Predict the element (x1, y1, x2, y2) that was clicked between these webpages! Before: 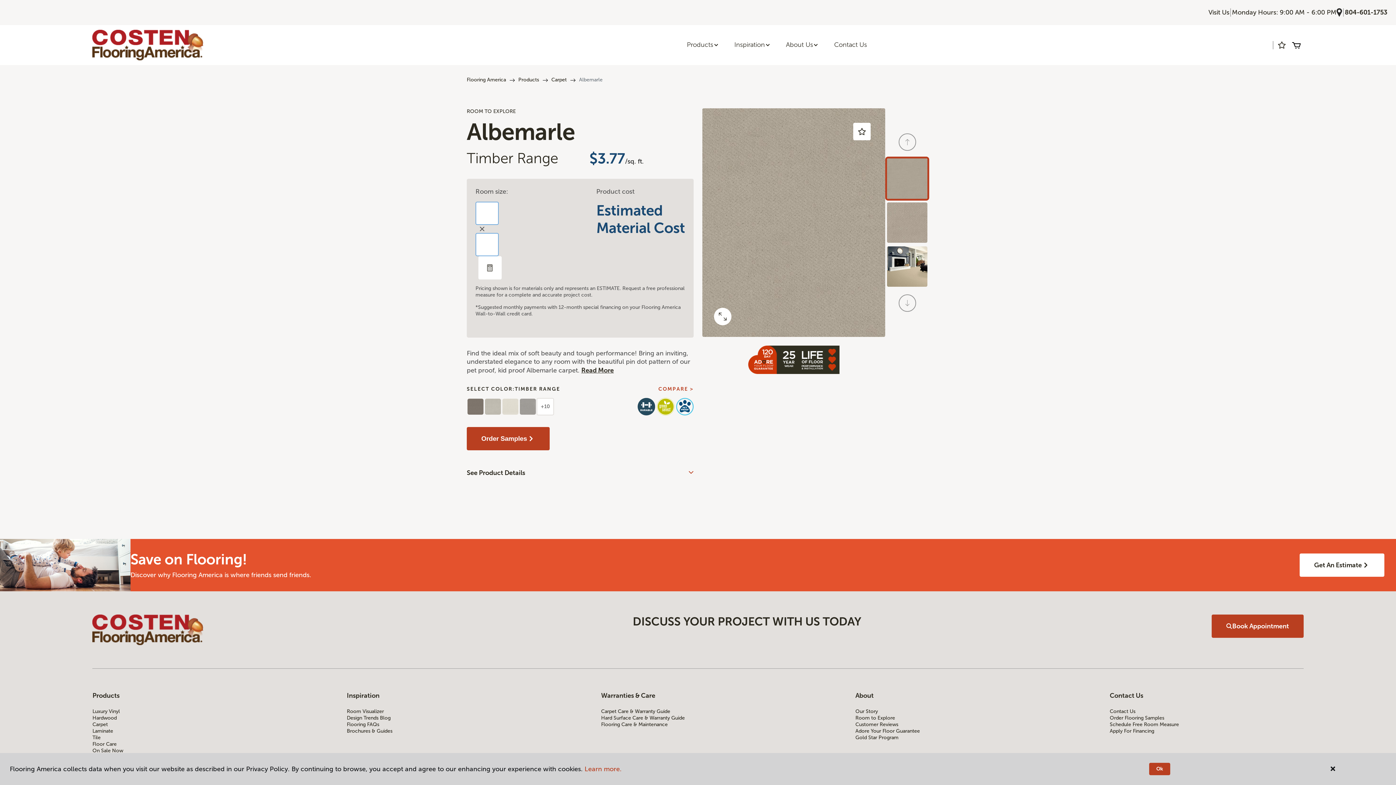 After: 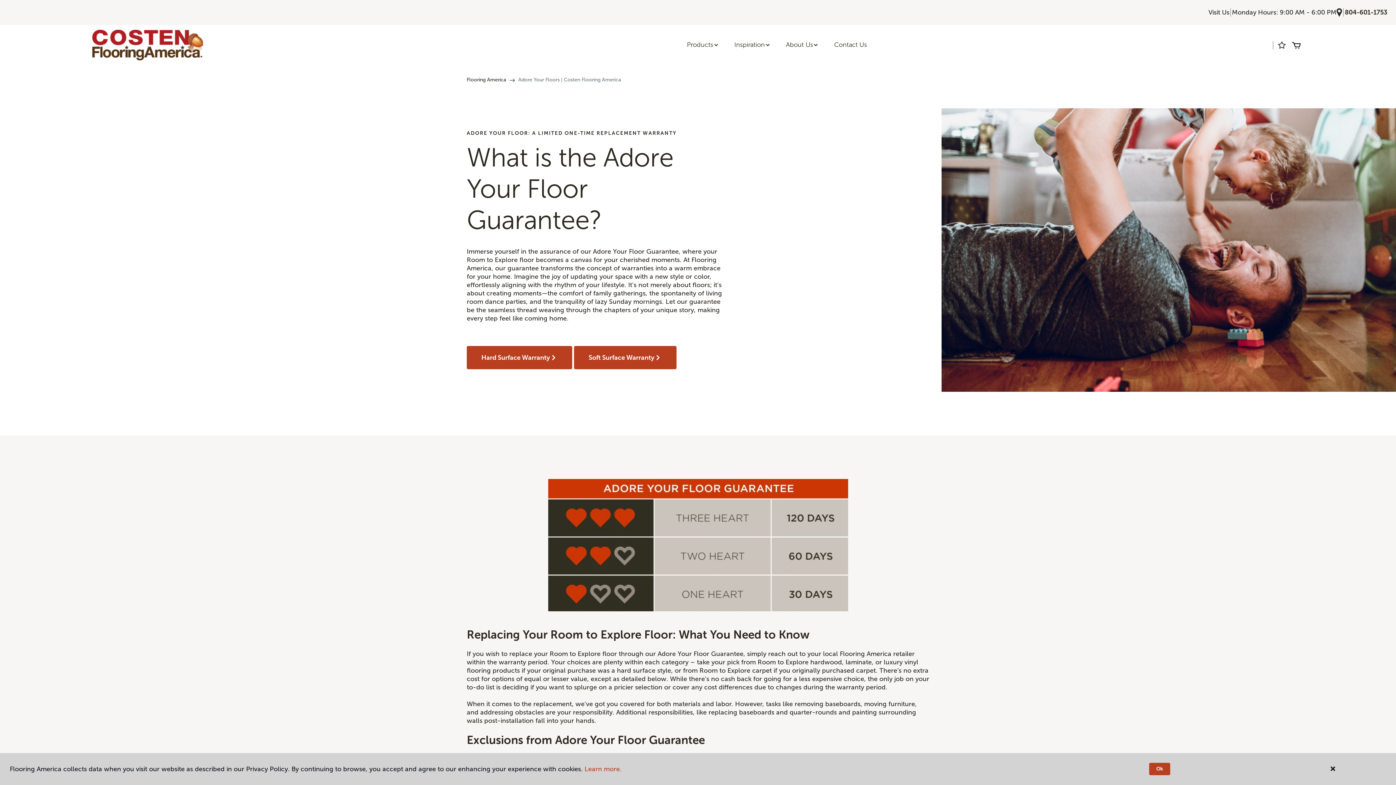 Action: bbox: (855, 728, 1049, 734) label: Adore Your Floor Guarantee